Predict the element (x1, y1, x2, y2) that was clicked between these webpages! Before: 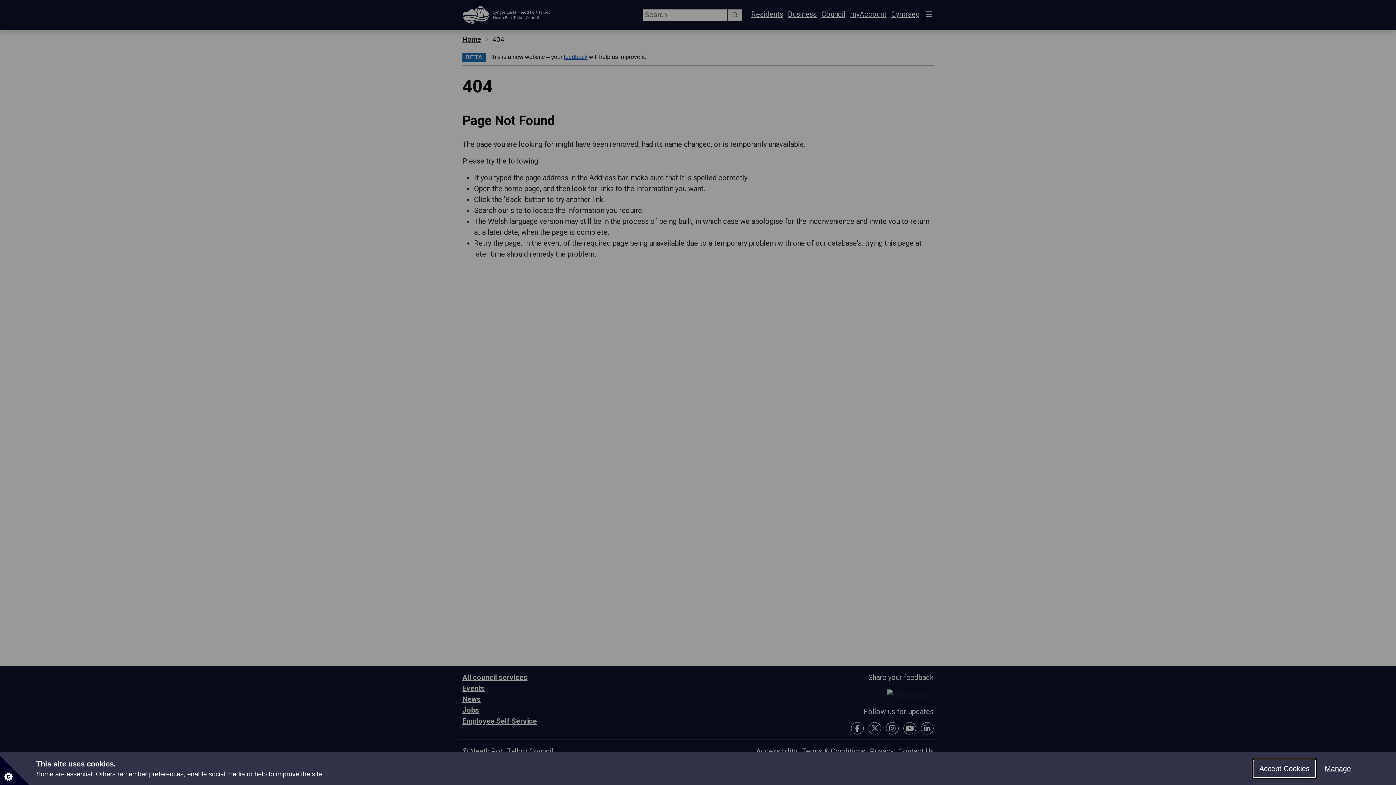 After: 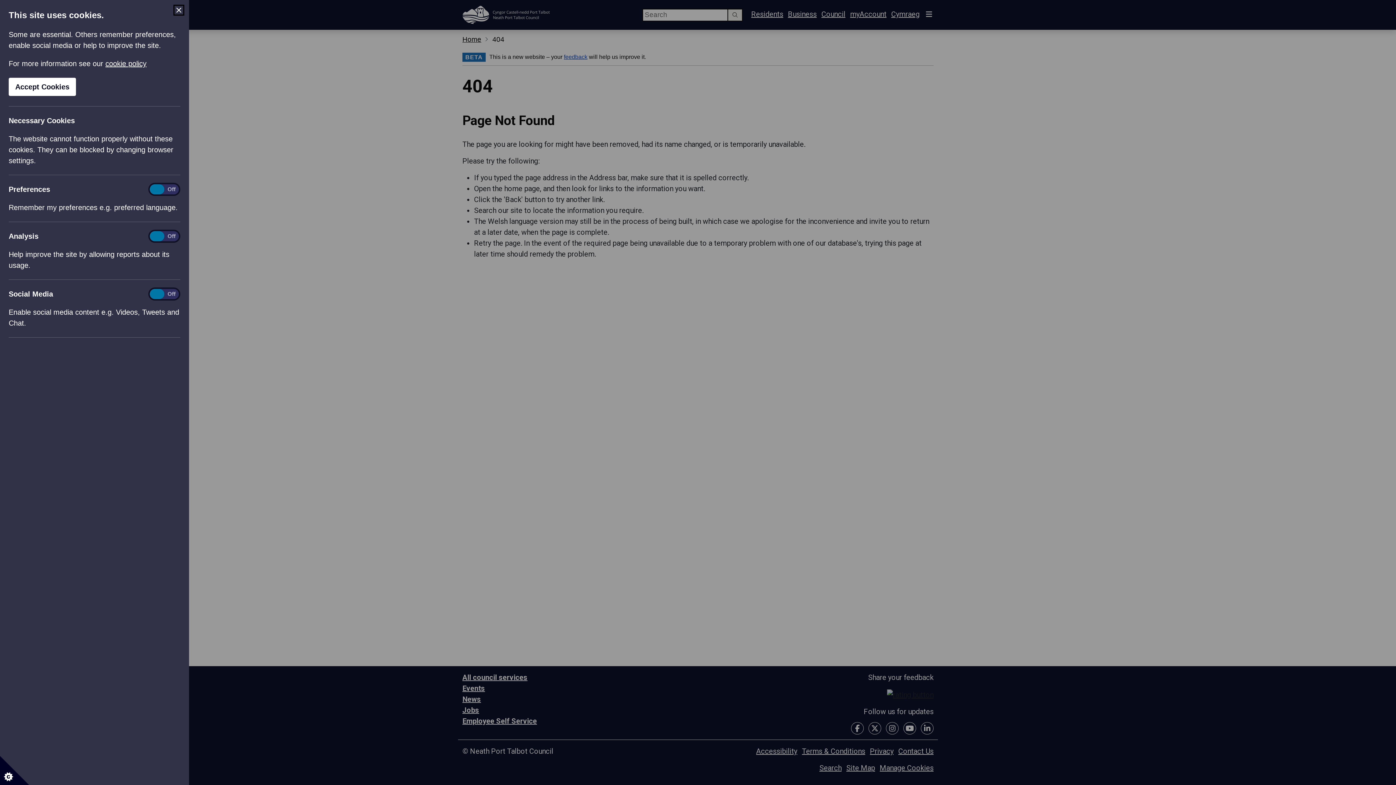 Action: bbox: (0, 756, 29, 785) label: Set cookie preferences